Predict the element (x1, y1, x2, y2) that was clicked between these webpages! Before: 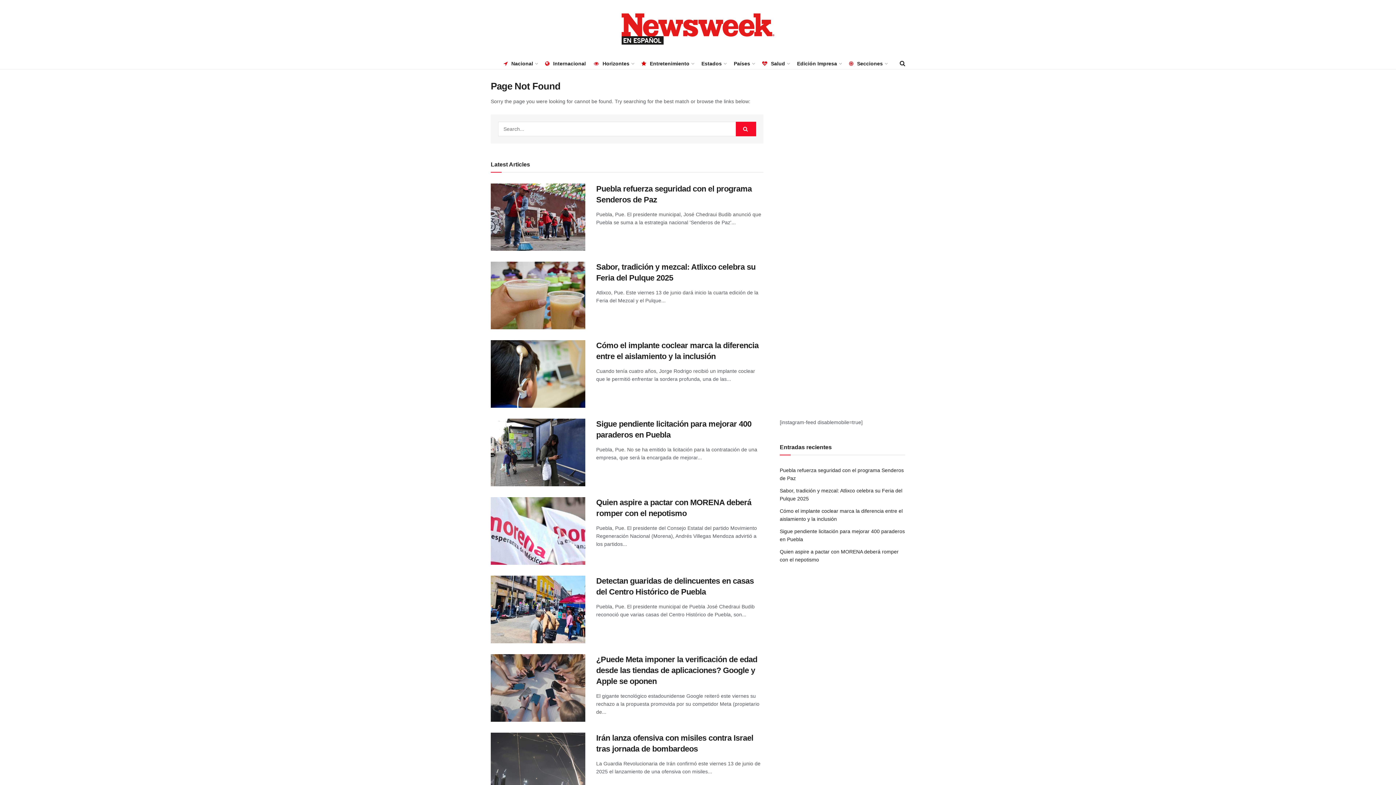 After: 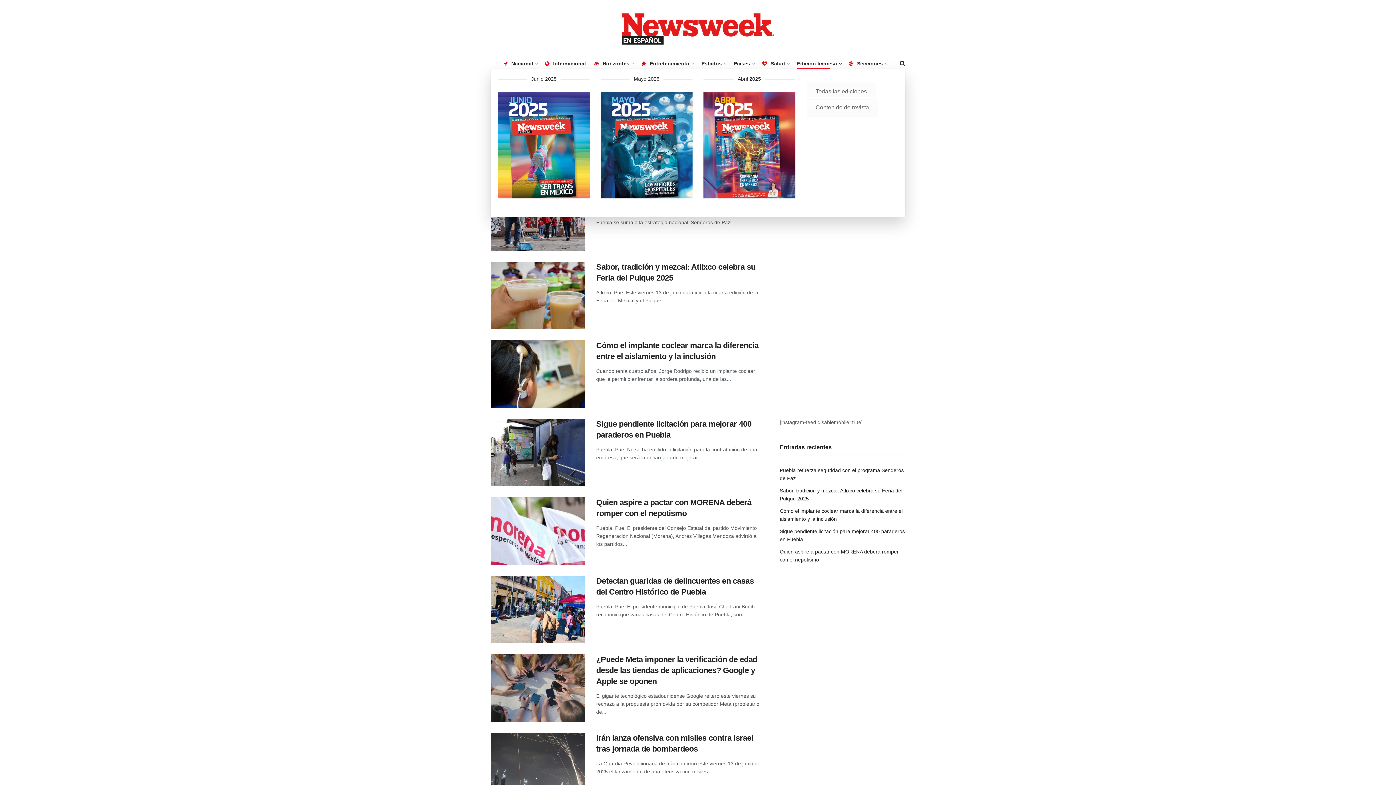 Action: label: Edición Impresa bbox: (797, 58, 841, 68)